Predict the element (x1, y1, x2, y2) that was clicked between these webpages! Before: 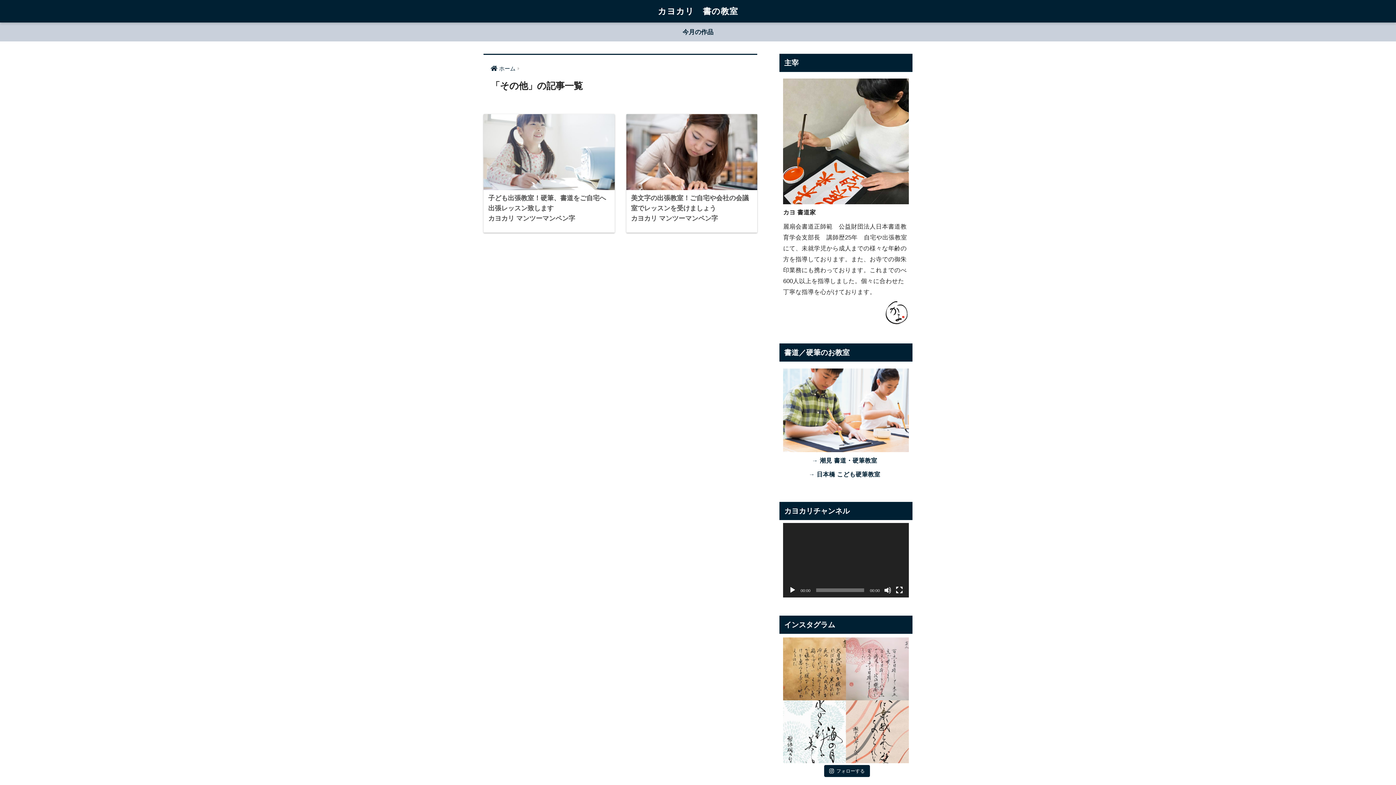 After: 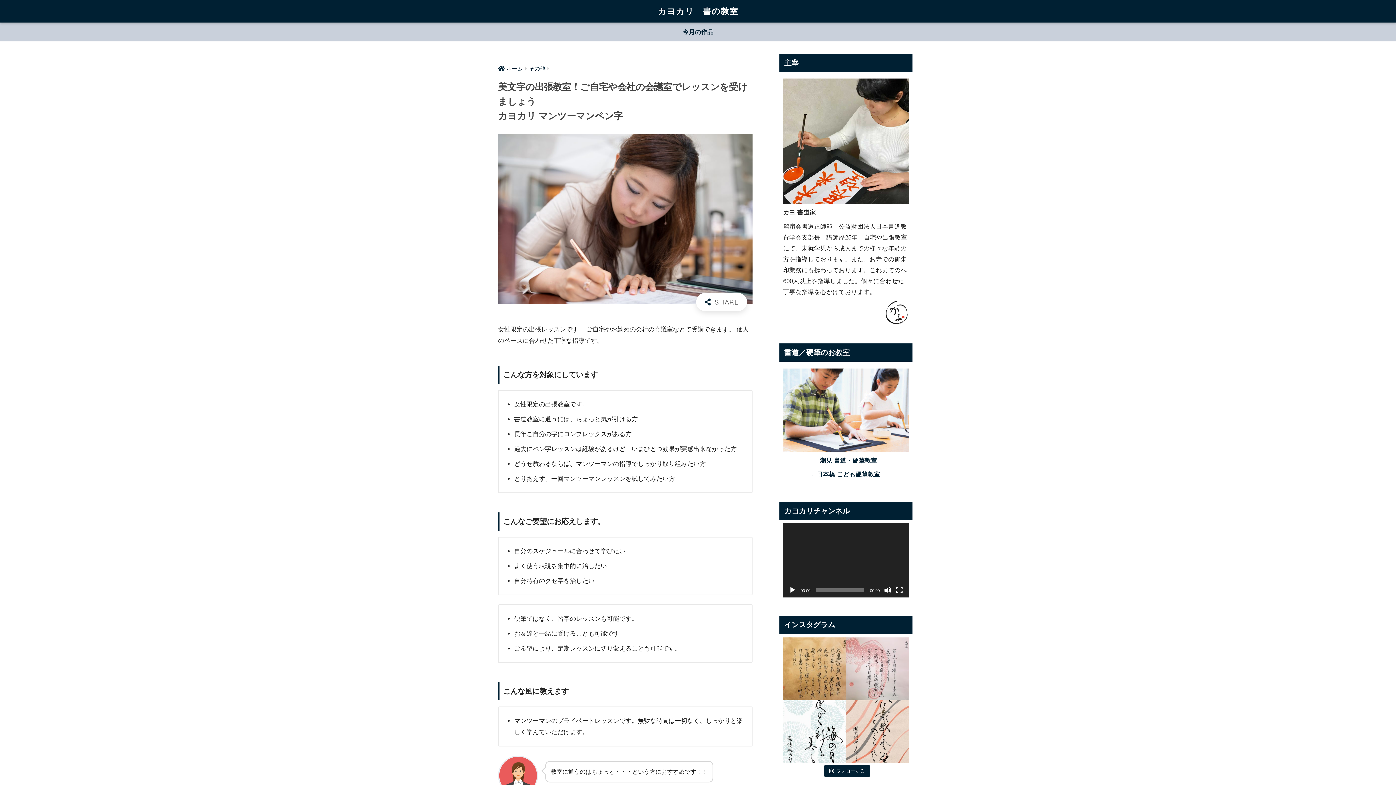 Action: bbox: (626, 114, 757, 232) label: 美文字の出張教室！ご自宅や会社の会議室でレッスンを受けましょう
カヨカリ マンツーマンペン字